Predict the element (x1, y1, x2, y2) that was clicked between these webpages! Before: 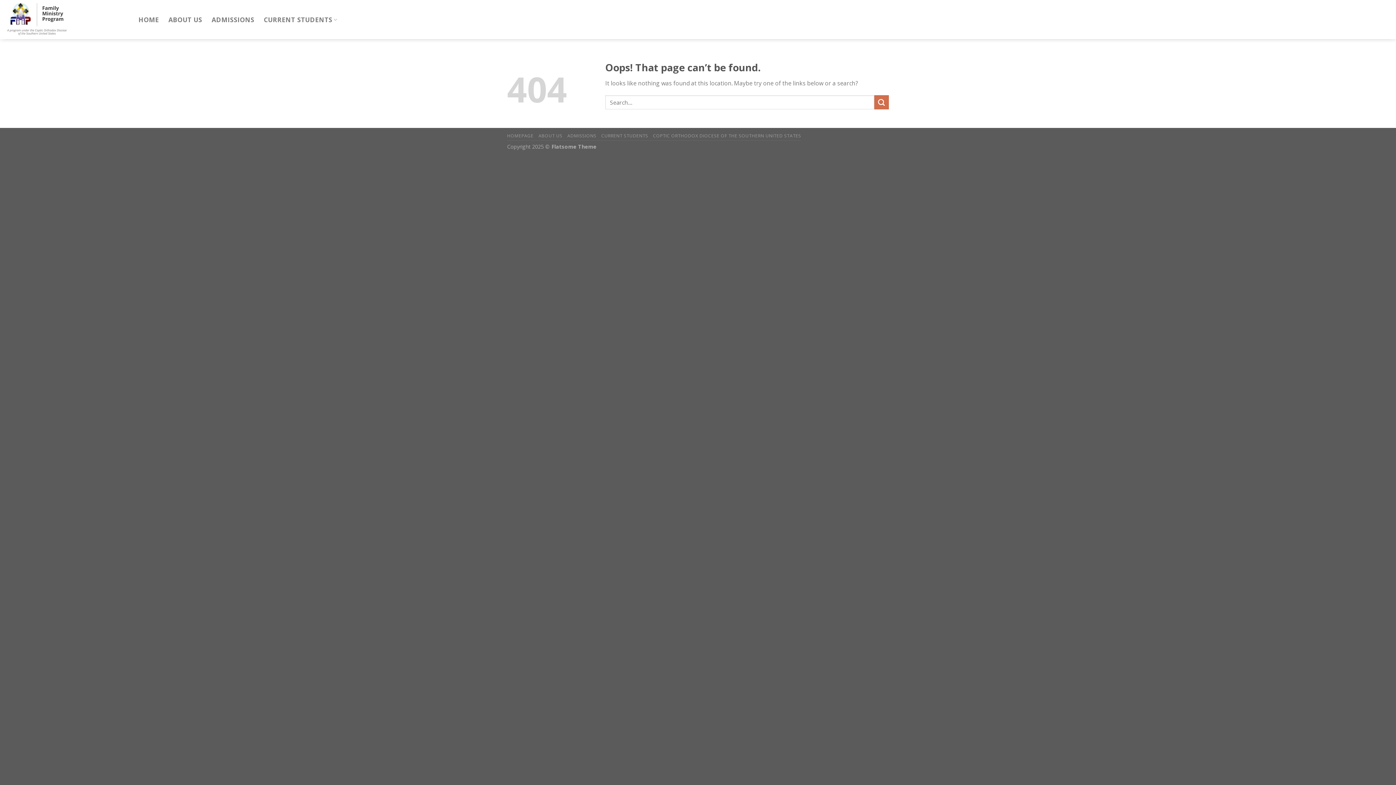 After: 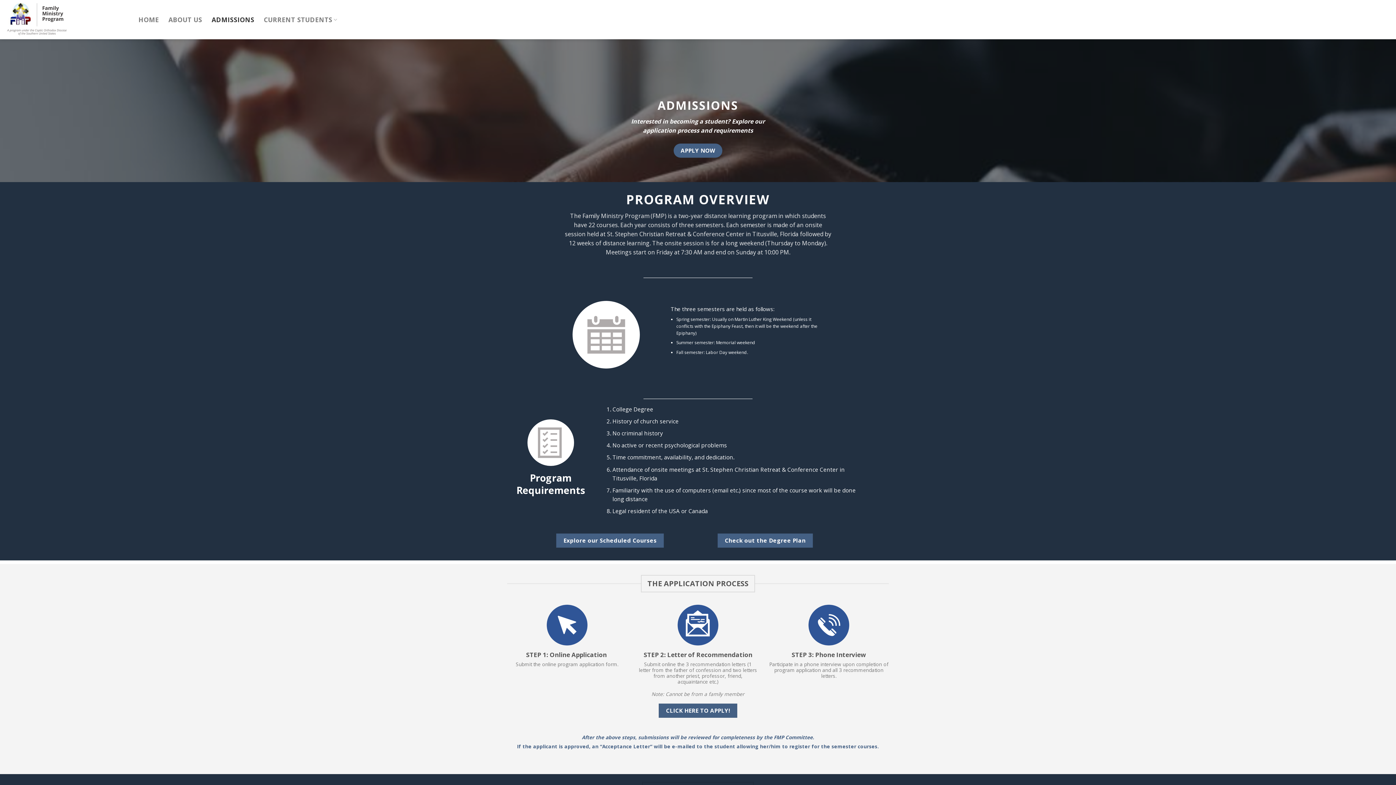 Action: label: ADMISSIONS bbox: (567, 132, 596, 138)